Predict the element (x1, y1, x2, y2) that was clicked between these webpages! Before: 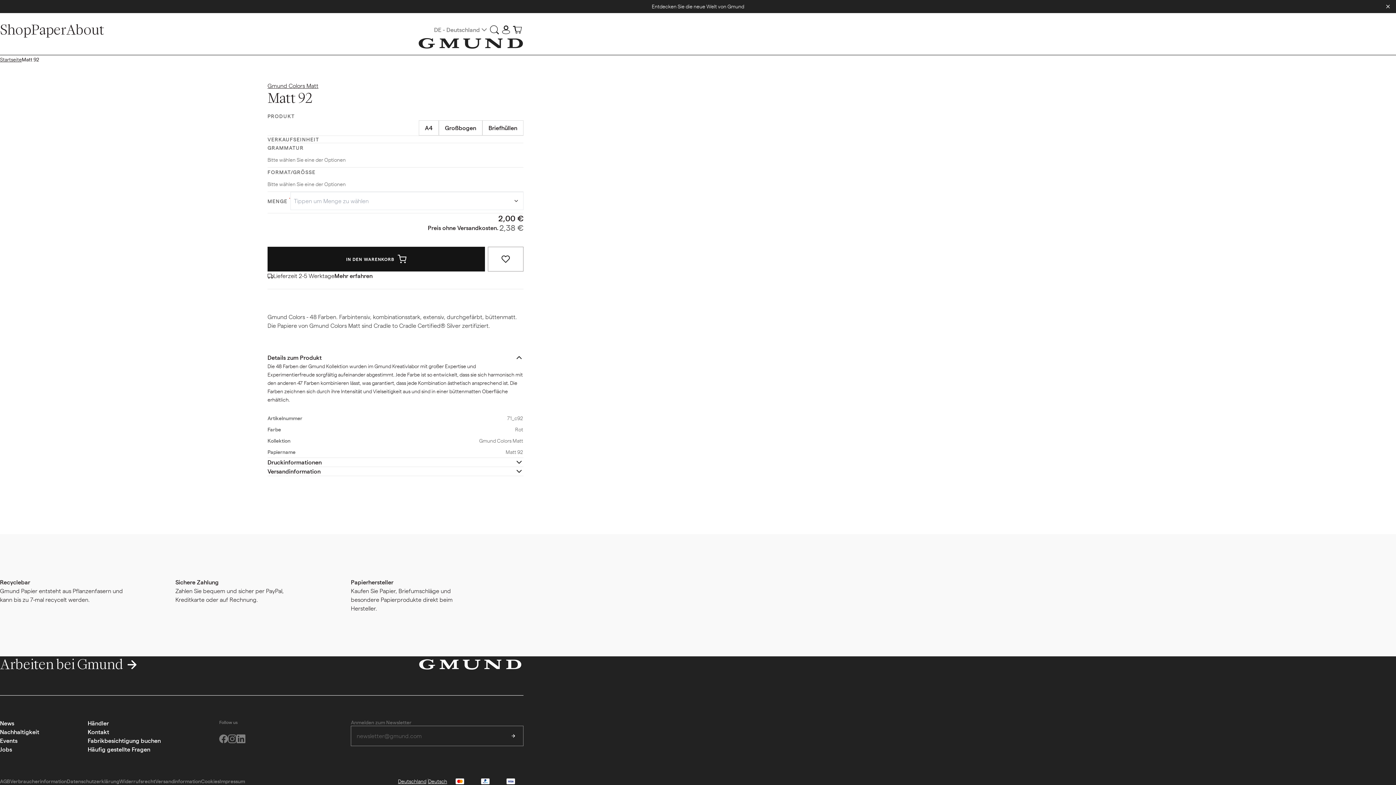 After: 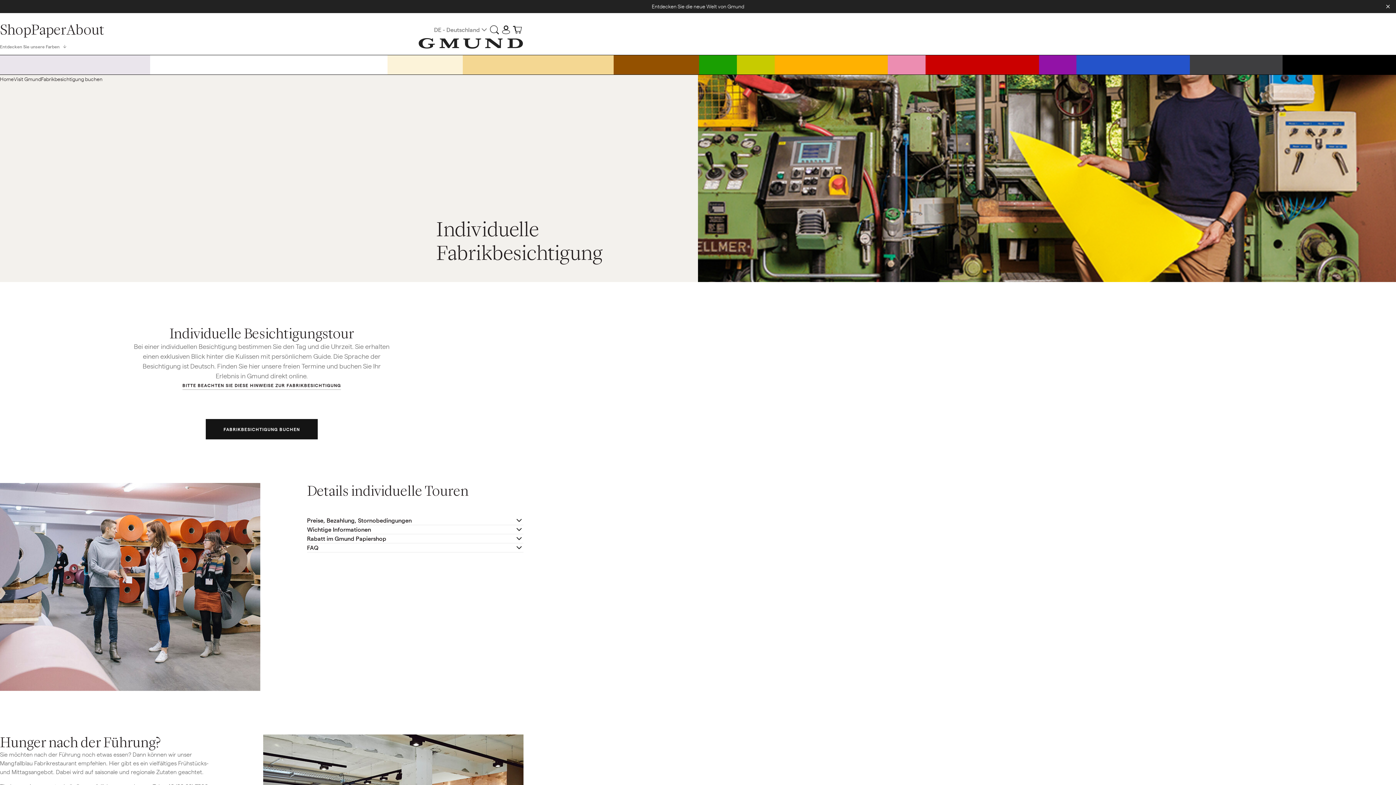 Action: label: Fabrikbesichtigung buchen bbox: (87, 736, 160, 745)